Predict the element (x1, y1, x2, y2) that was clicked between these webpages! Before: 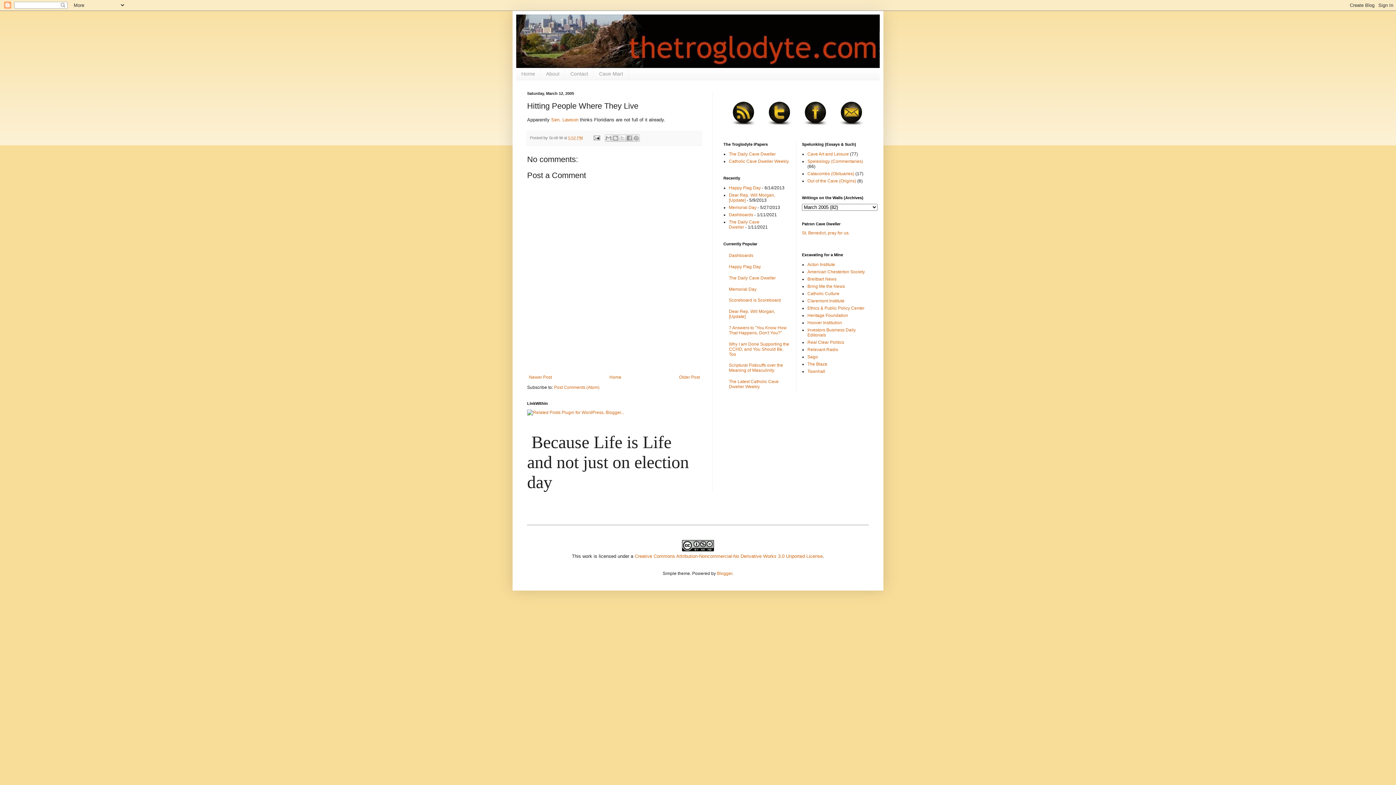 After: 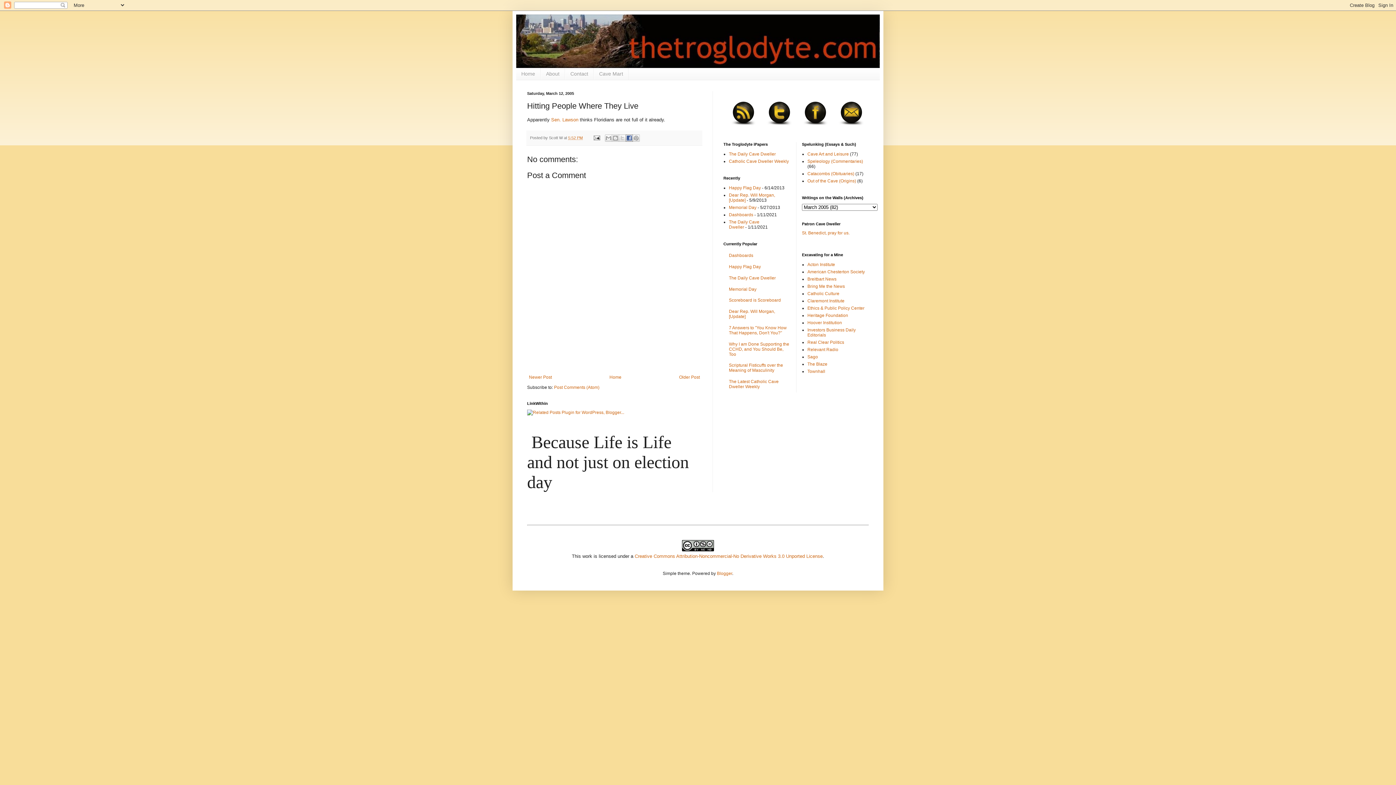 Action: label: Share to Facebook bbox: (625, 134, 633, 141)